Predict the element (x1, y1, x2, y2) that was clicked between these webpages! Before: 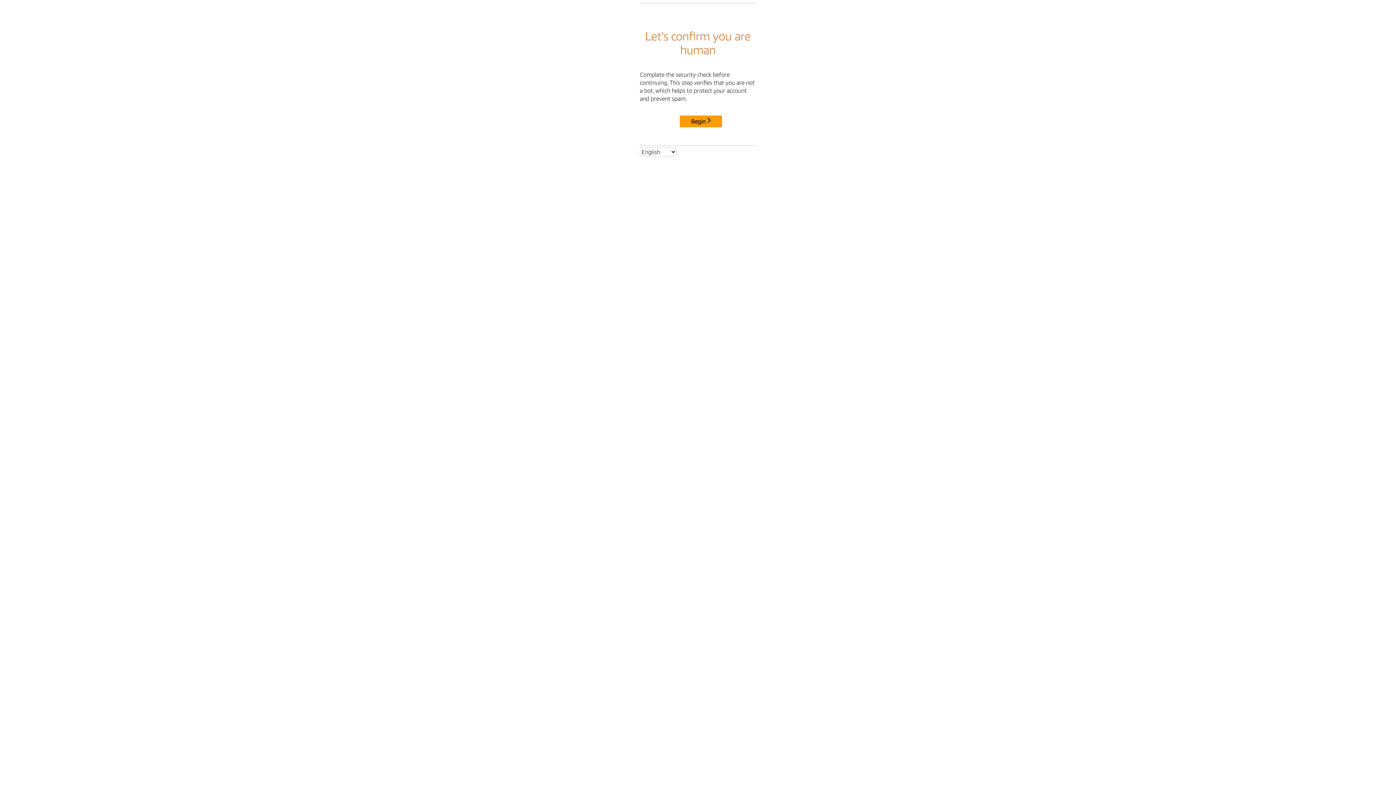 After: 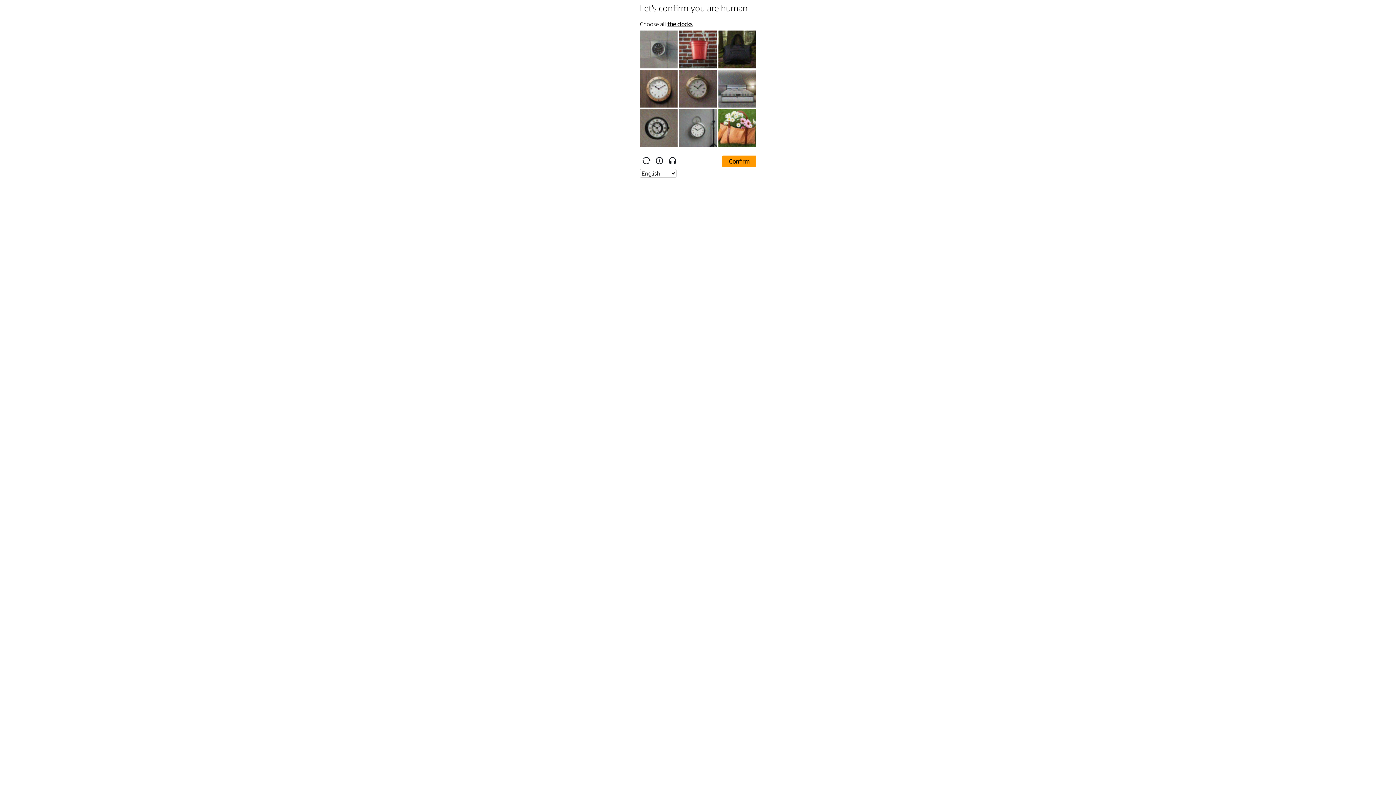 Action: bbox: (680, 115, 722, 127) label: Begin